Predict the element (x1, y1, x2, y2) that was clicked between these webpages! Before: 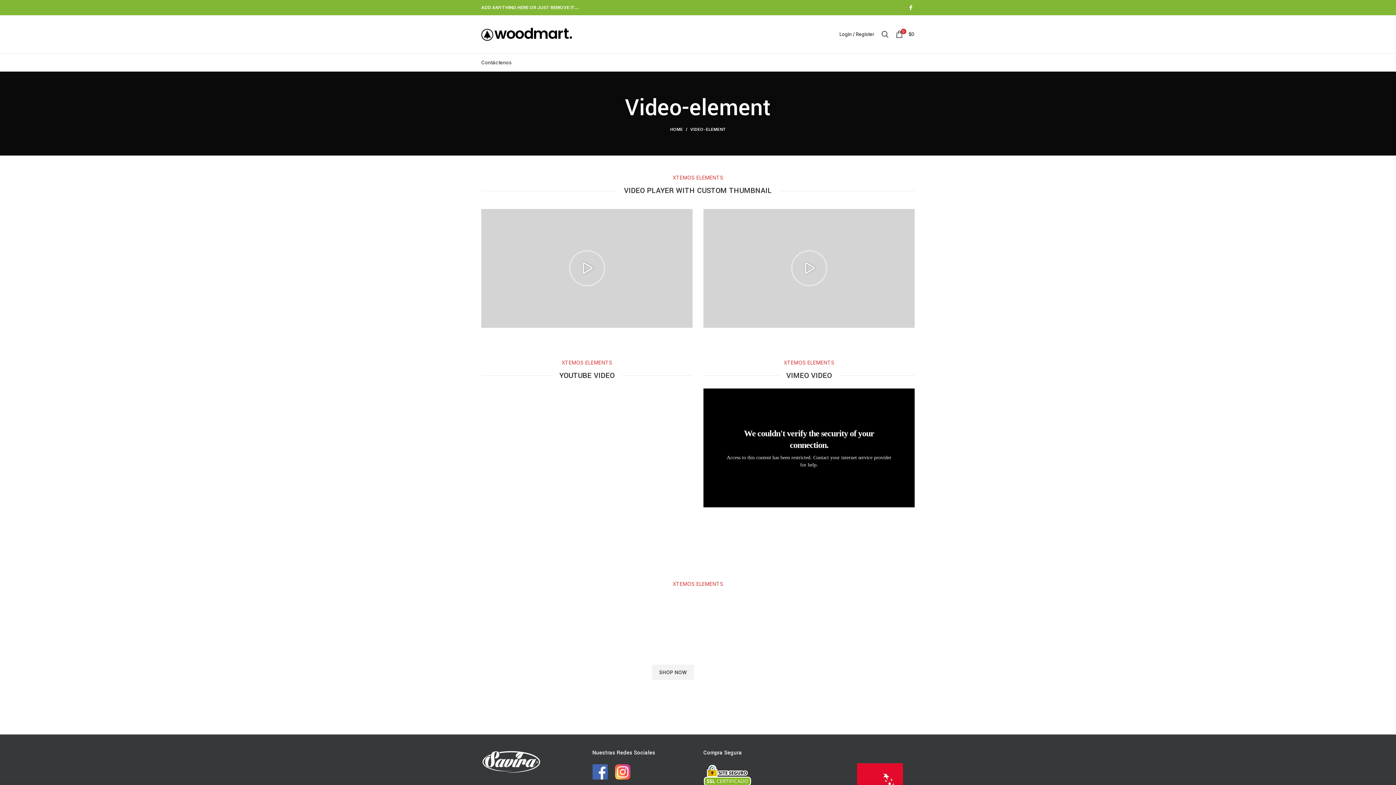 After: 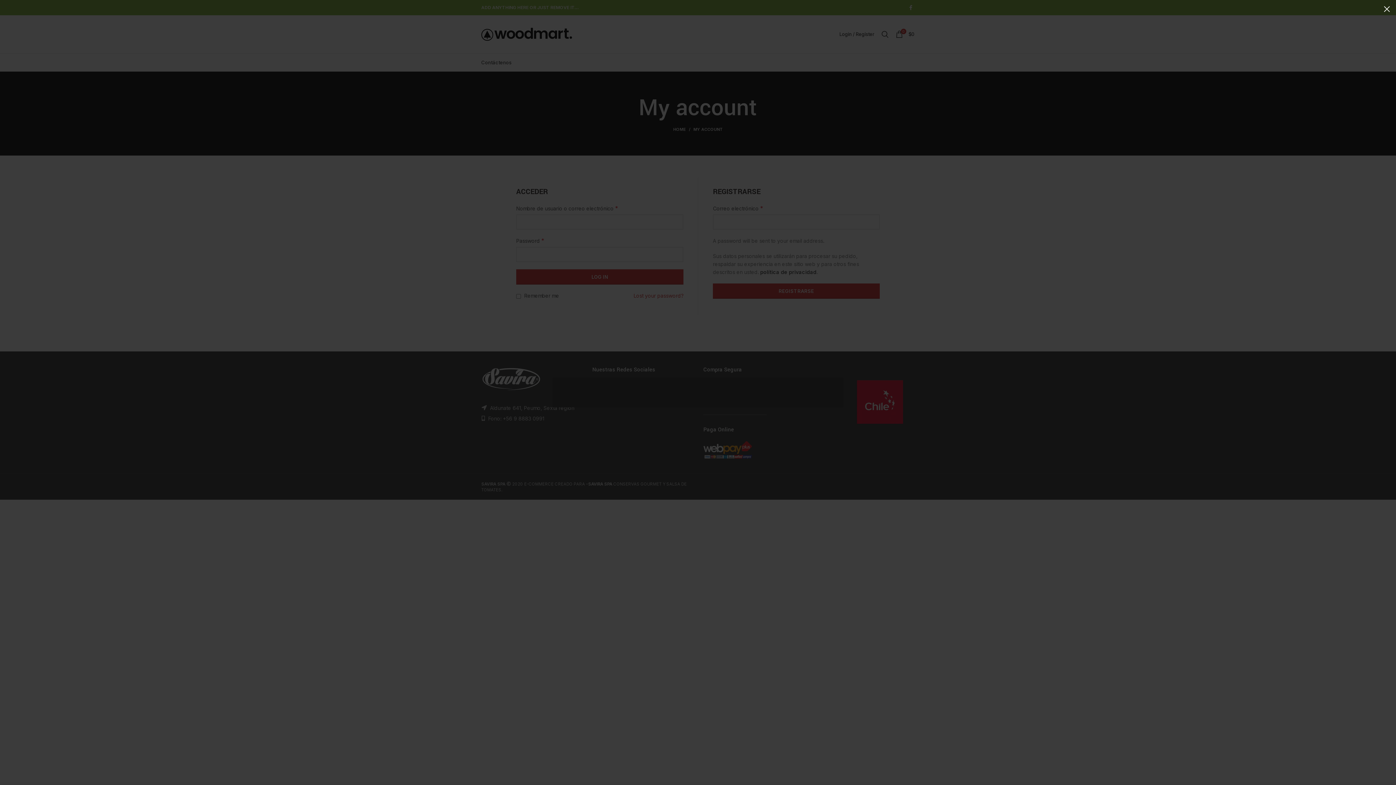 Action: label: Login / Register bbox: (836, 26, 878, 41)